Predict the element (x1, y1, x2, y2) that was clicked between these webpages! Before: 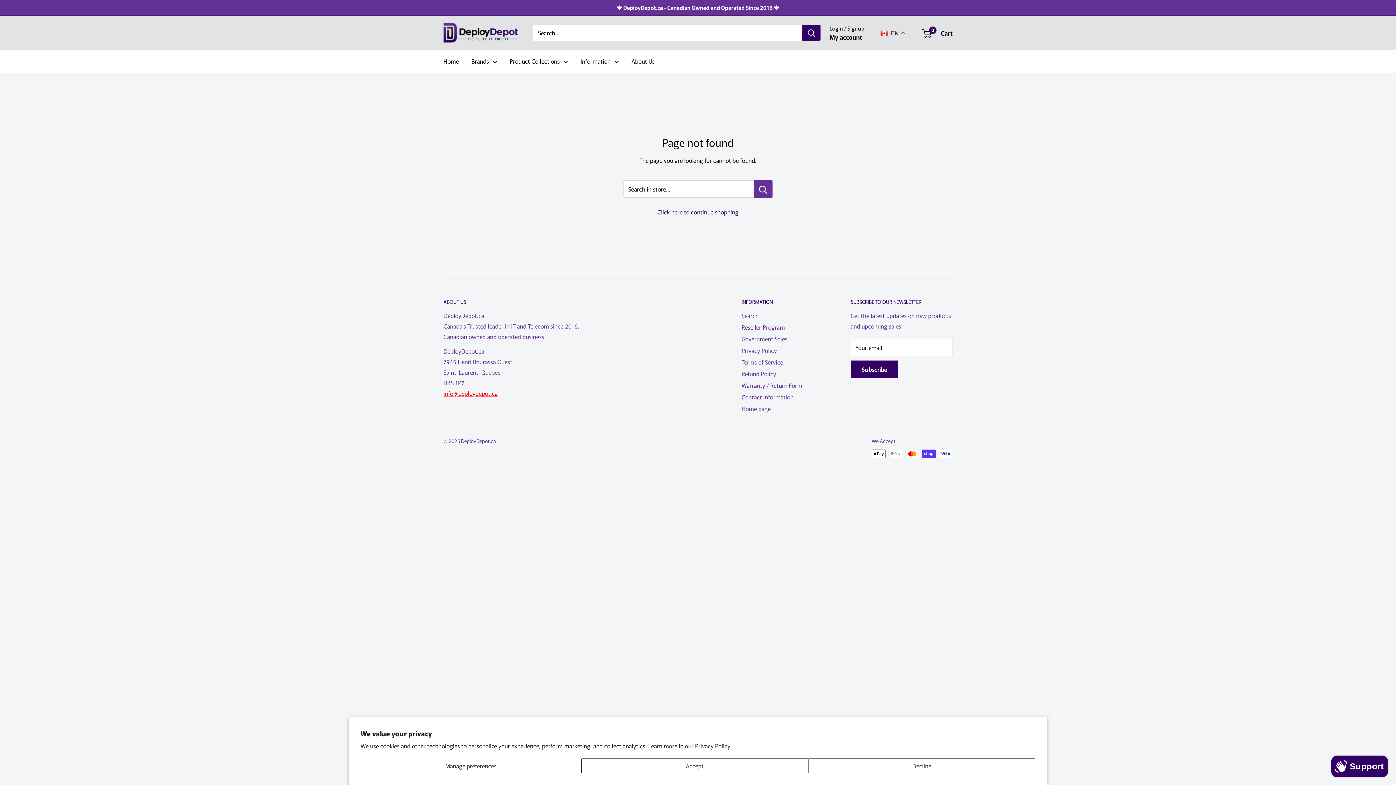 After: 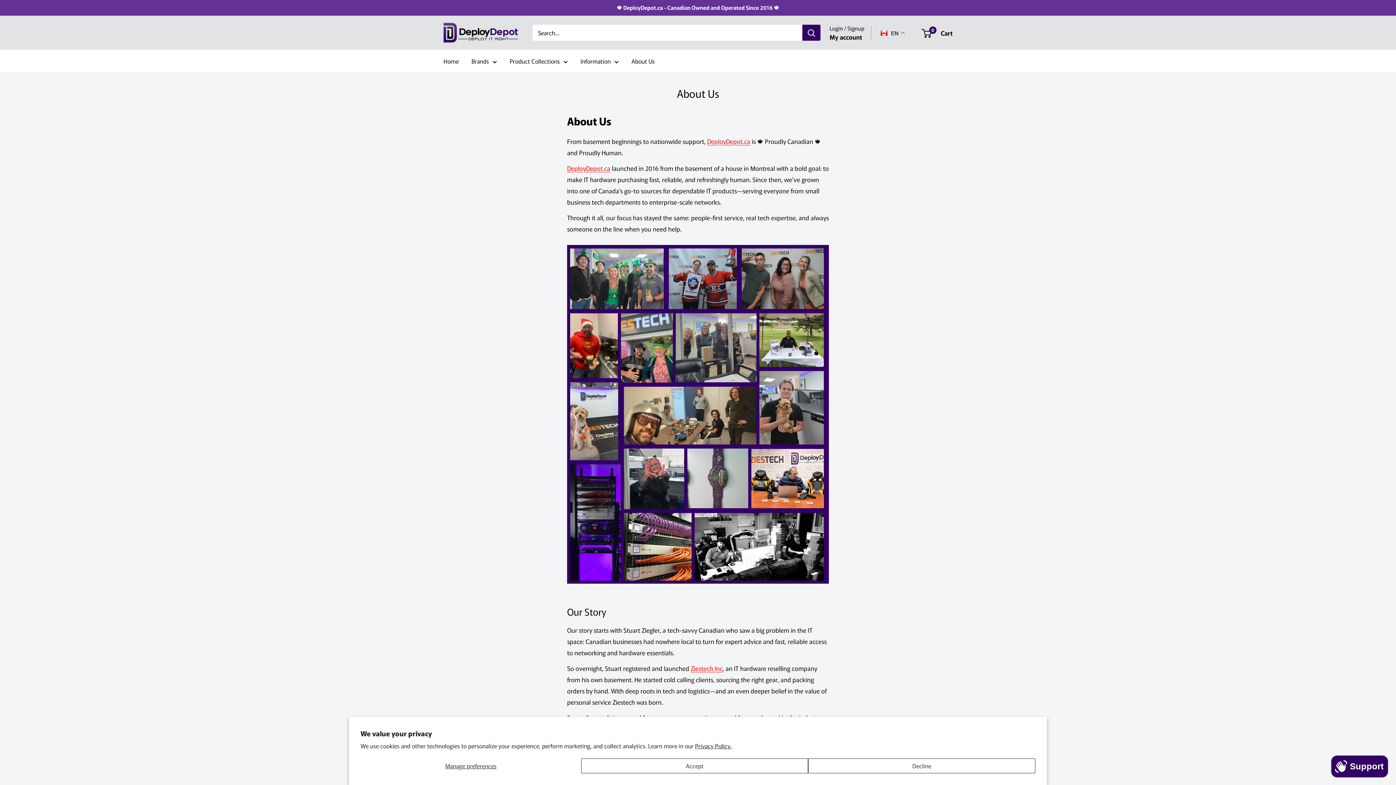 Action: bbox: (631, 56, 654, 66) label: About Us